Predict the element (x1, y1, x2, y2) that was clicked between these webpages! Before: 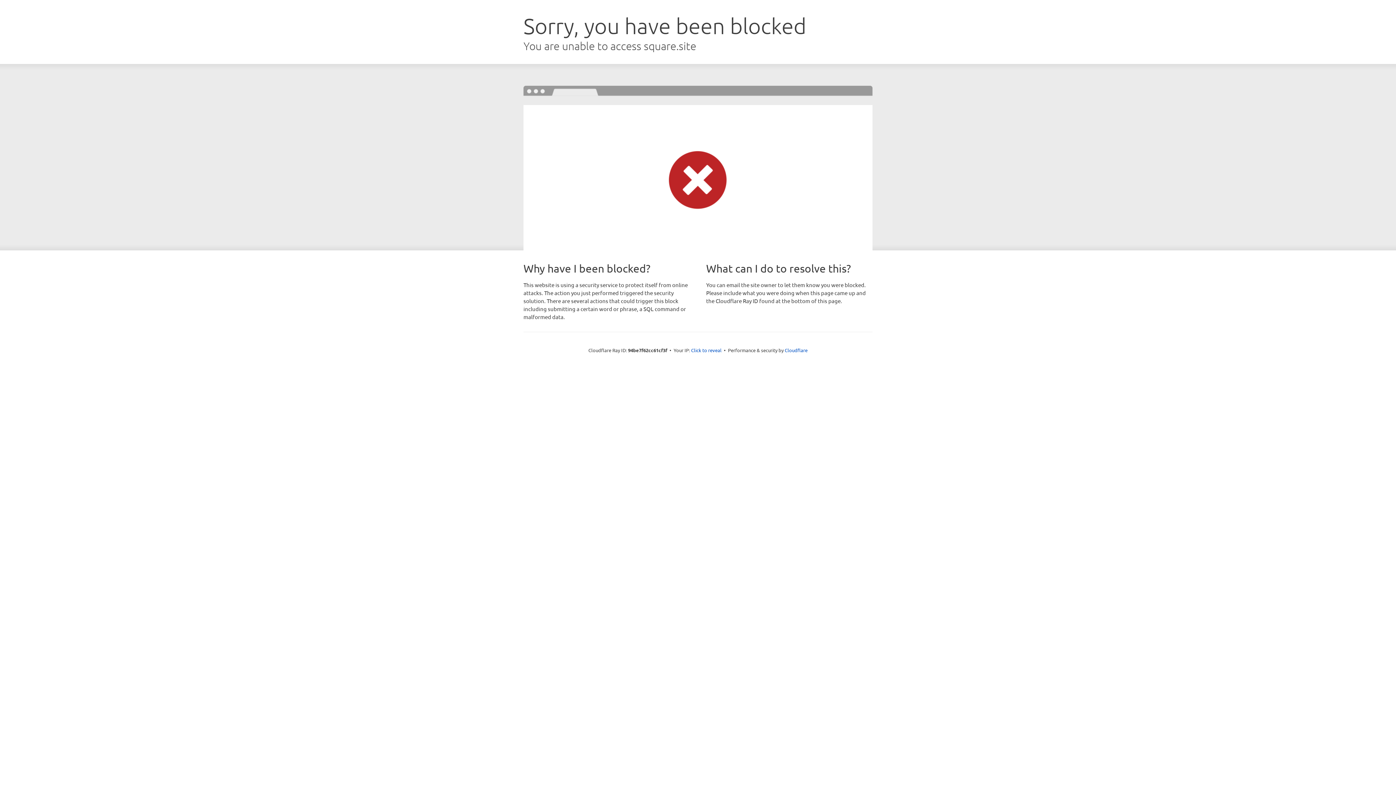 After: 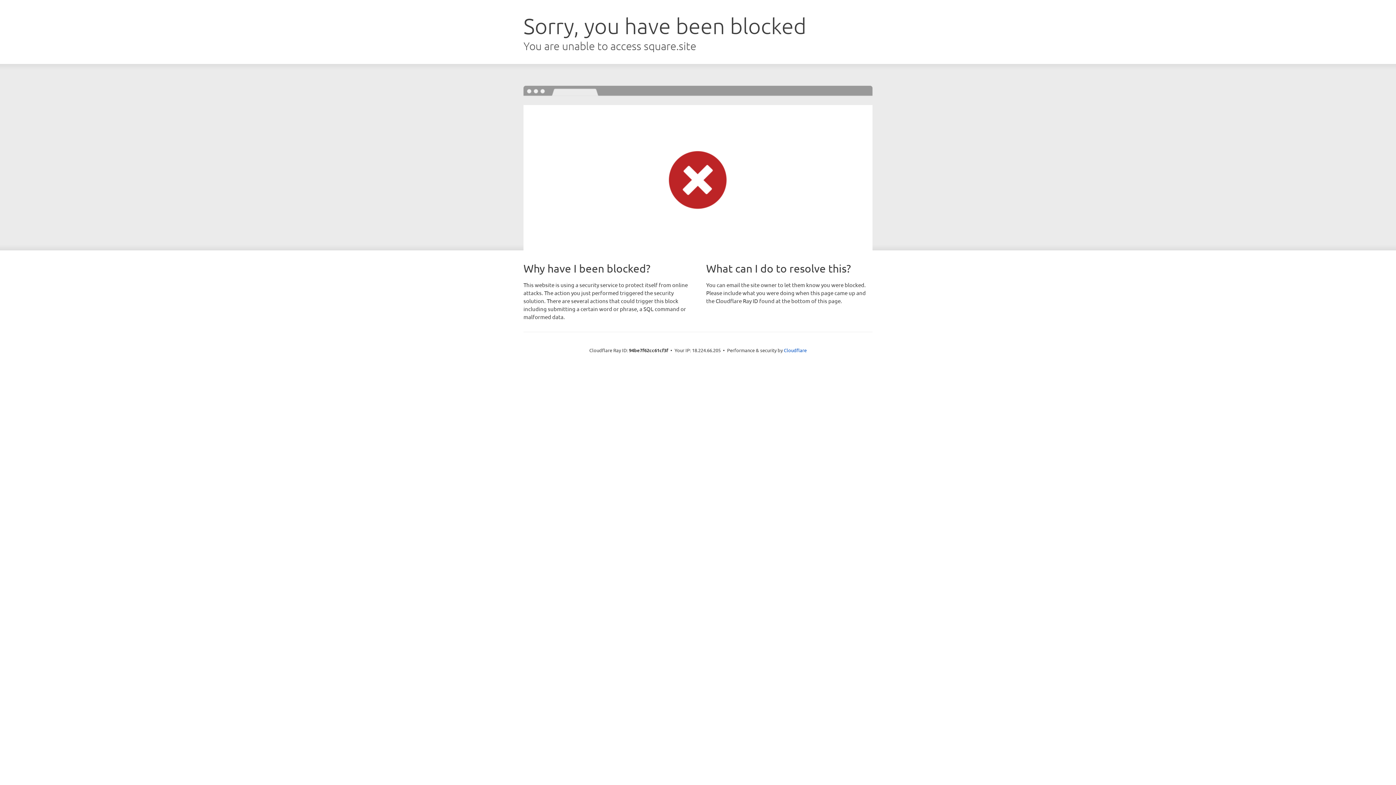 Action: label: Click to reveal bbox: (691, 346, 721, 353)